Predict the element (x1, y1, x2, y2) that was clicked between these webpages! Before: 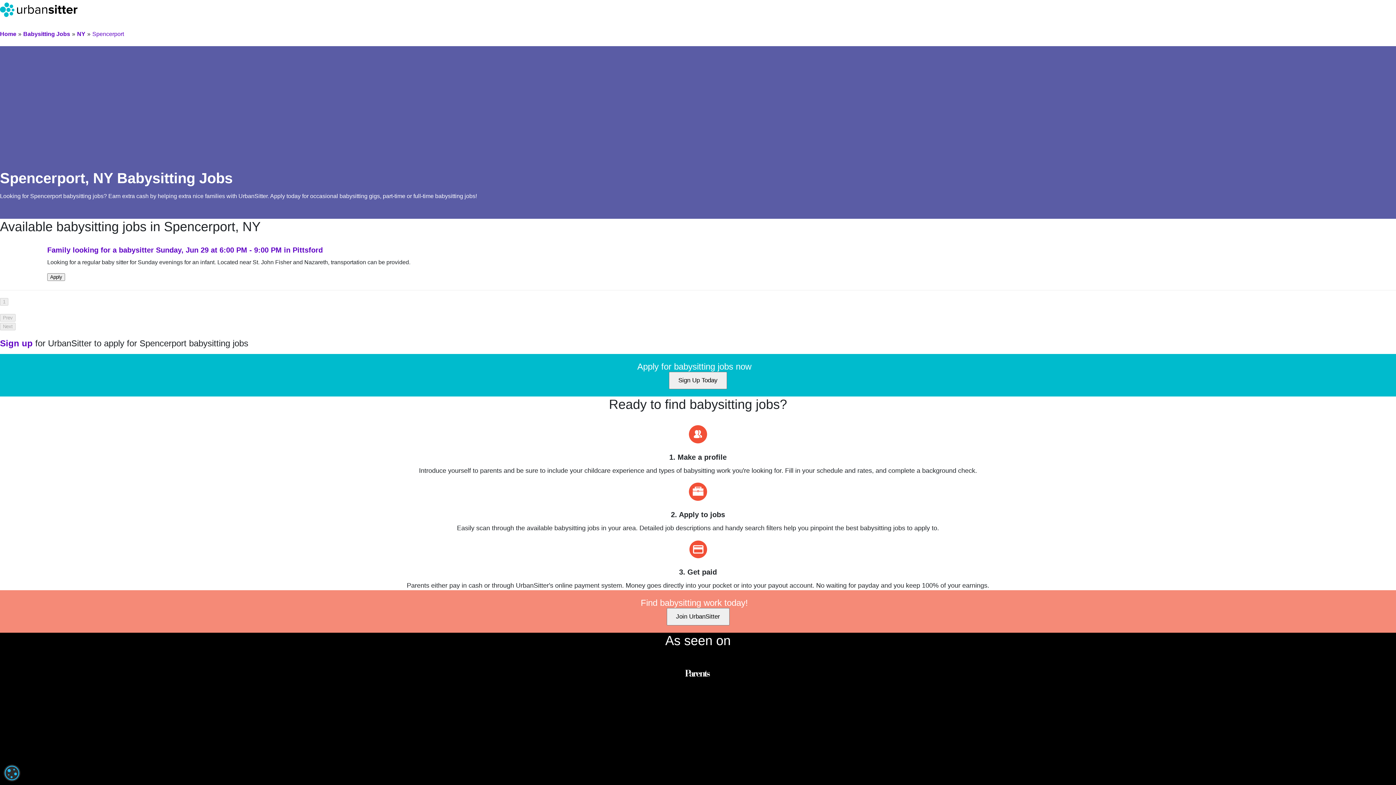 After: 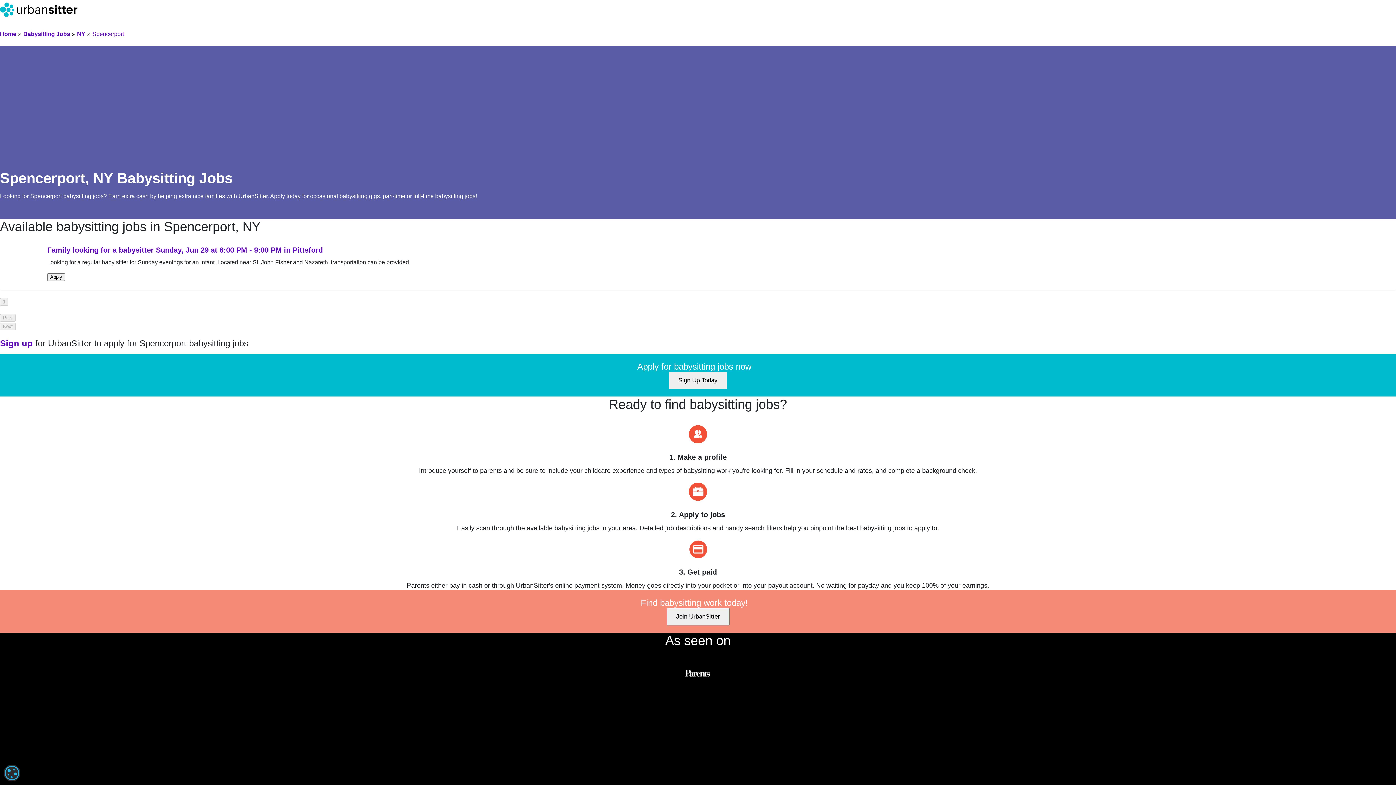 Action: label: Spencerport bbox: (92, 30, 124, 37)